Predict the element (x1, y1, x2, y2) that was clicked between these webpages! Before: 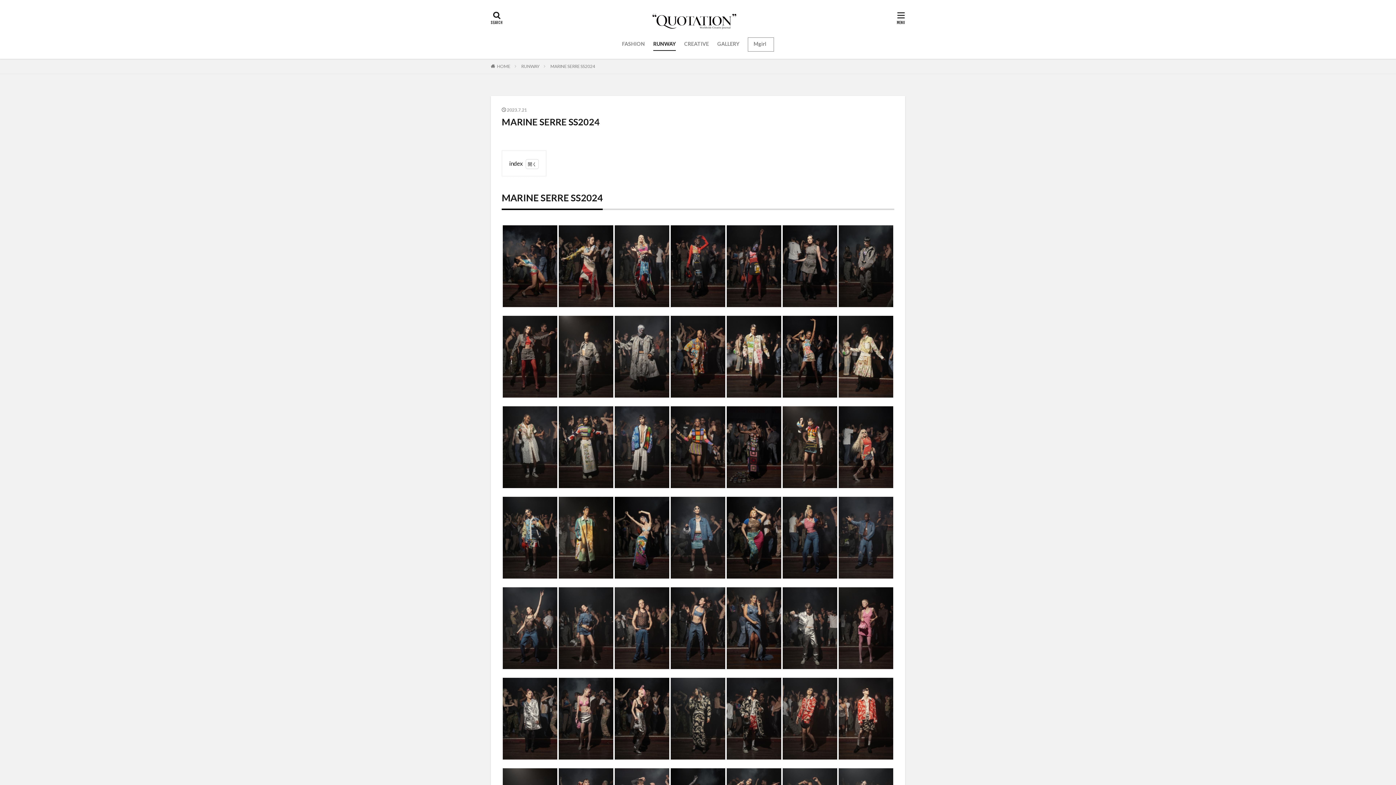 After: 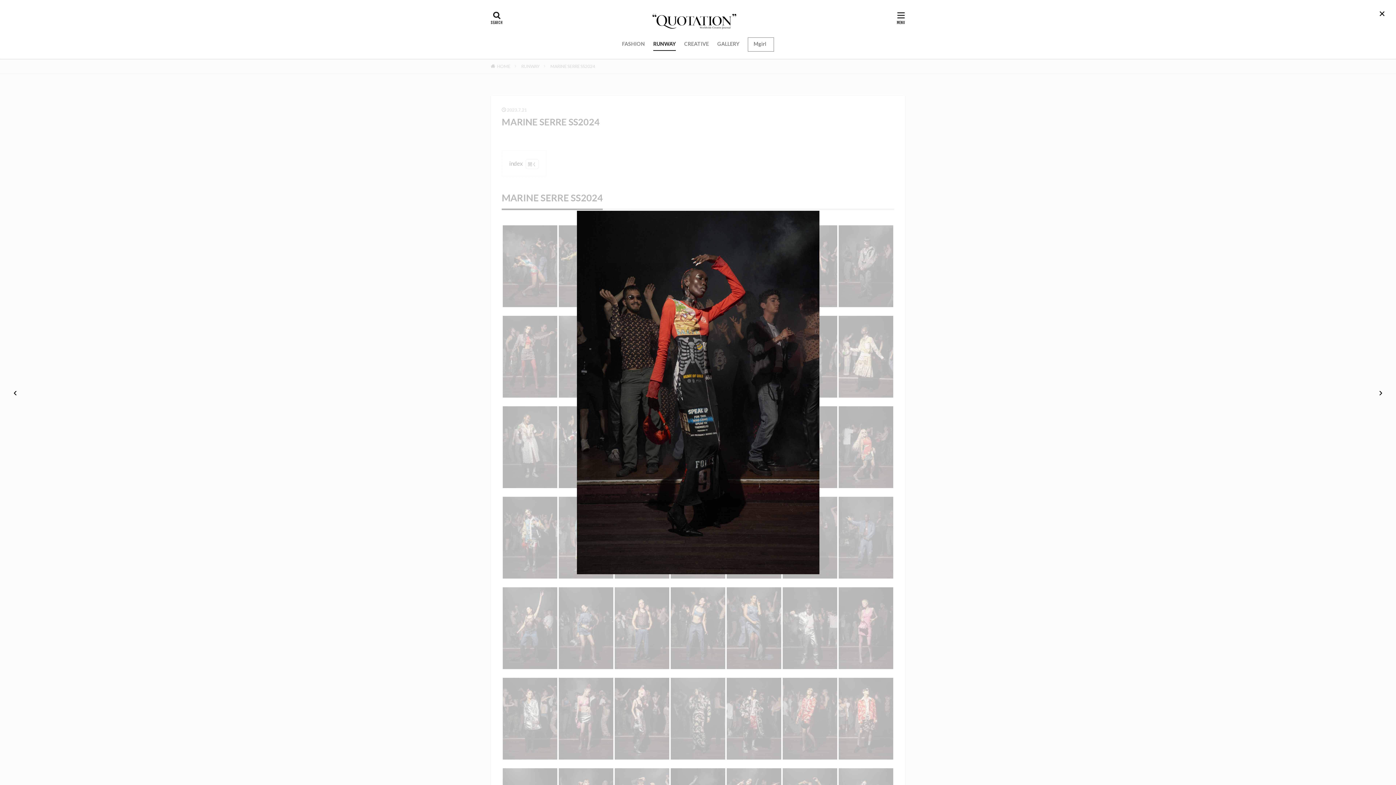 Action: bbox: (670, 225, 725, 307)